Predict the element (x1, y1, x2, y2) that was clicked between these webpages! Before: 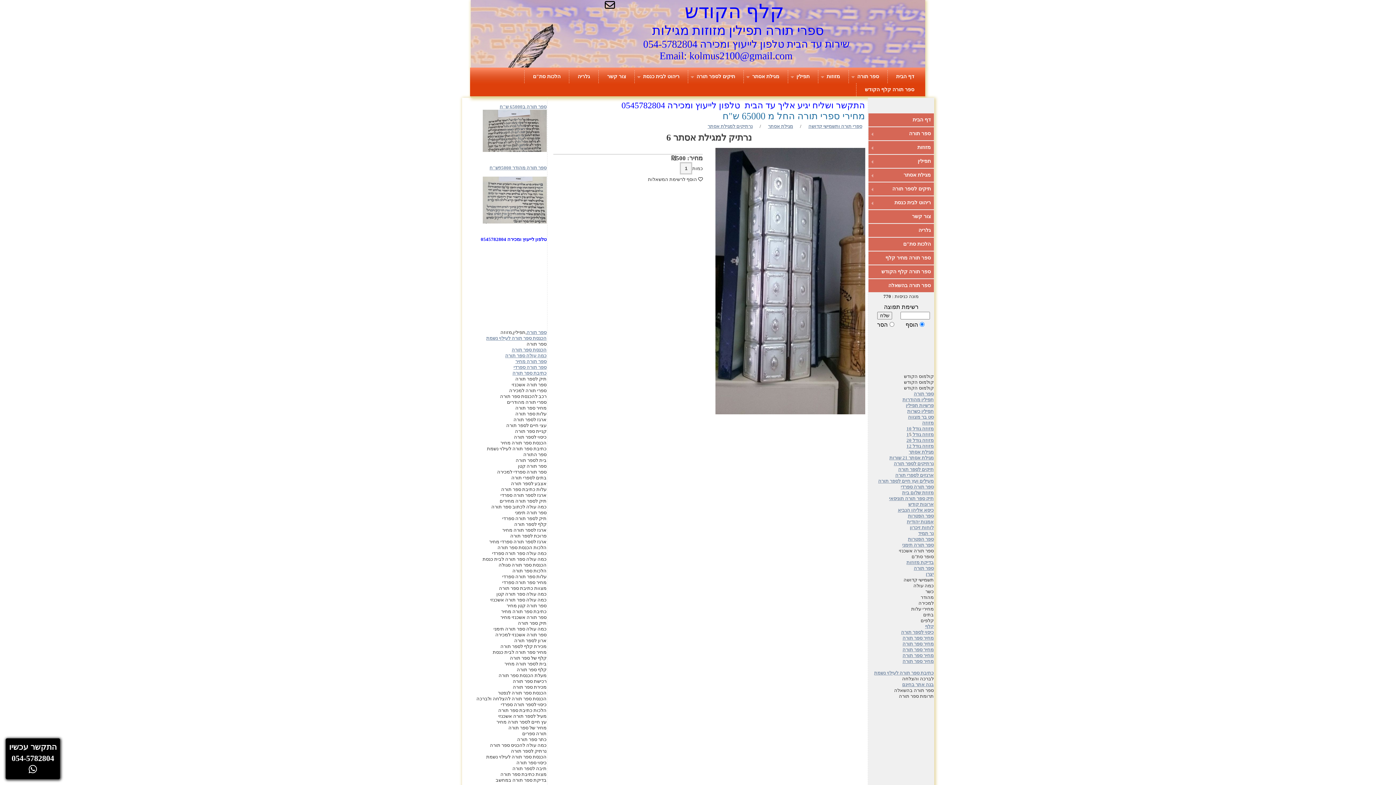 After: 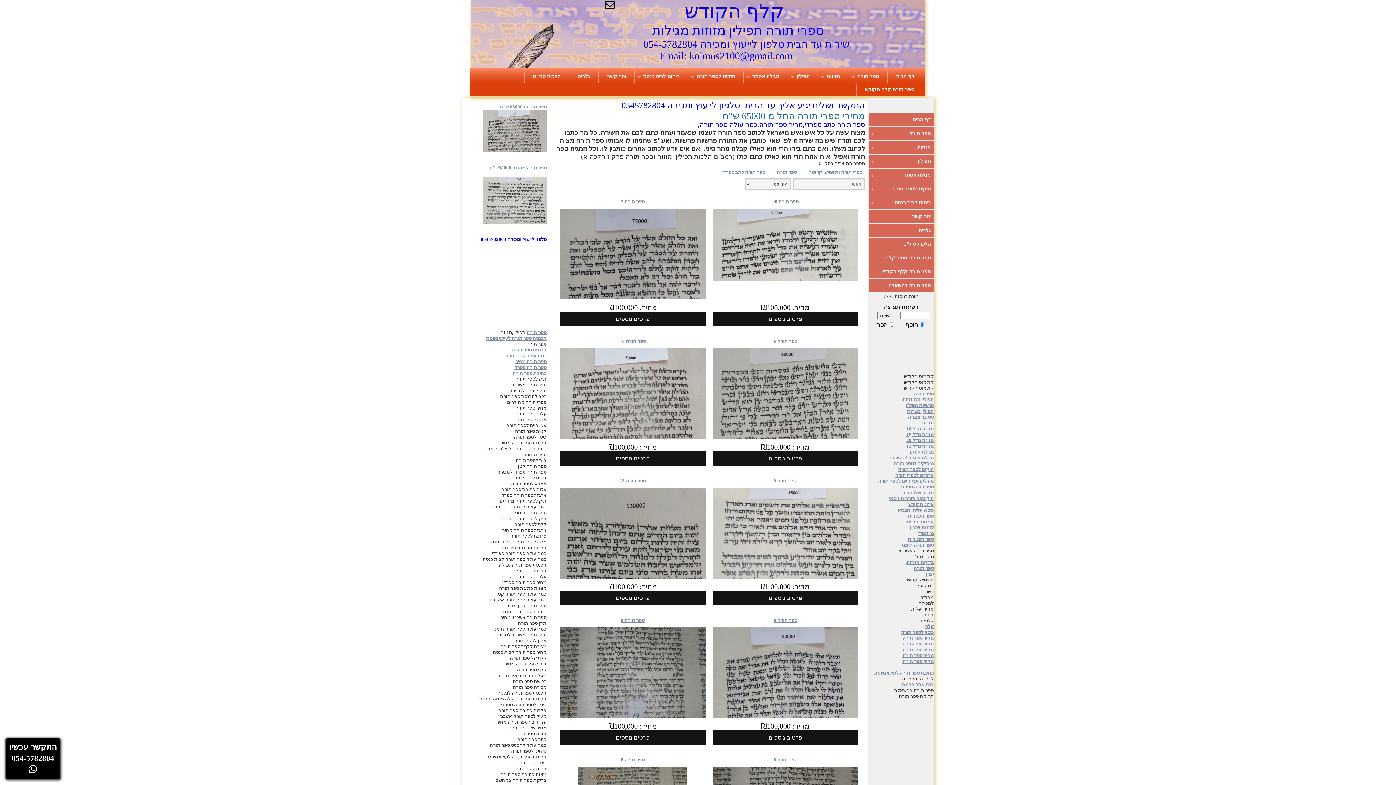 Action: bbox: (486, 335, 546, 341) label: הכנסת ספר תורה לעילוי נשמת